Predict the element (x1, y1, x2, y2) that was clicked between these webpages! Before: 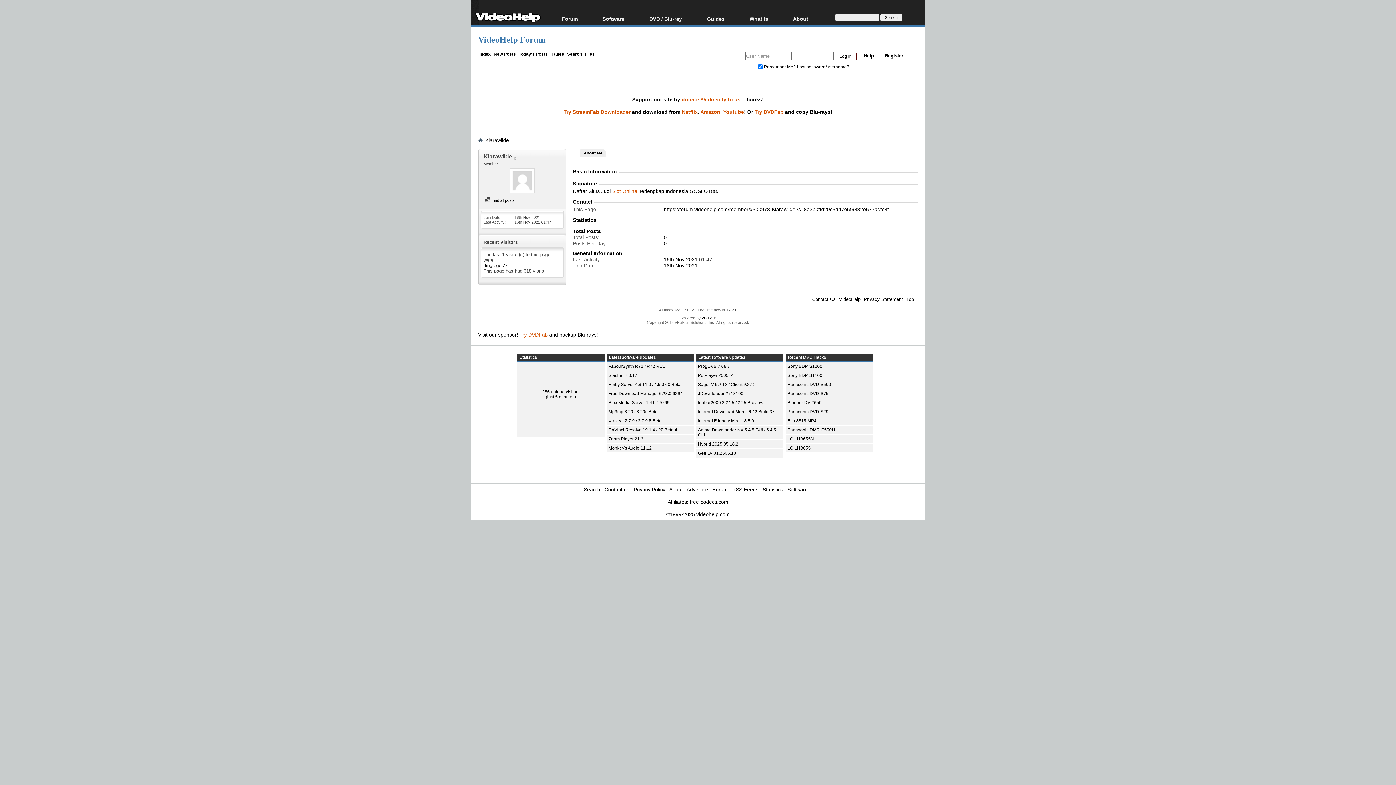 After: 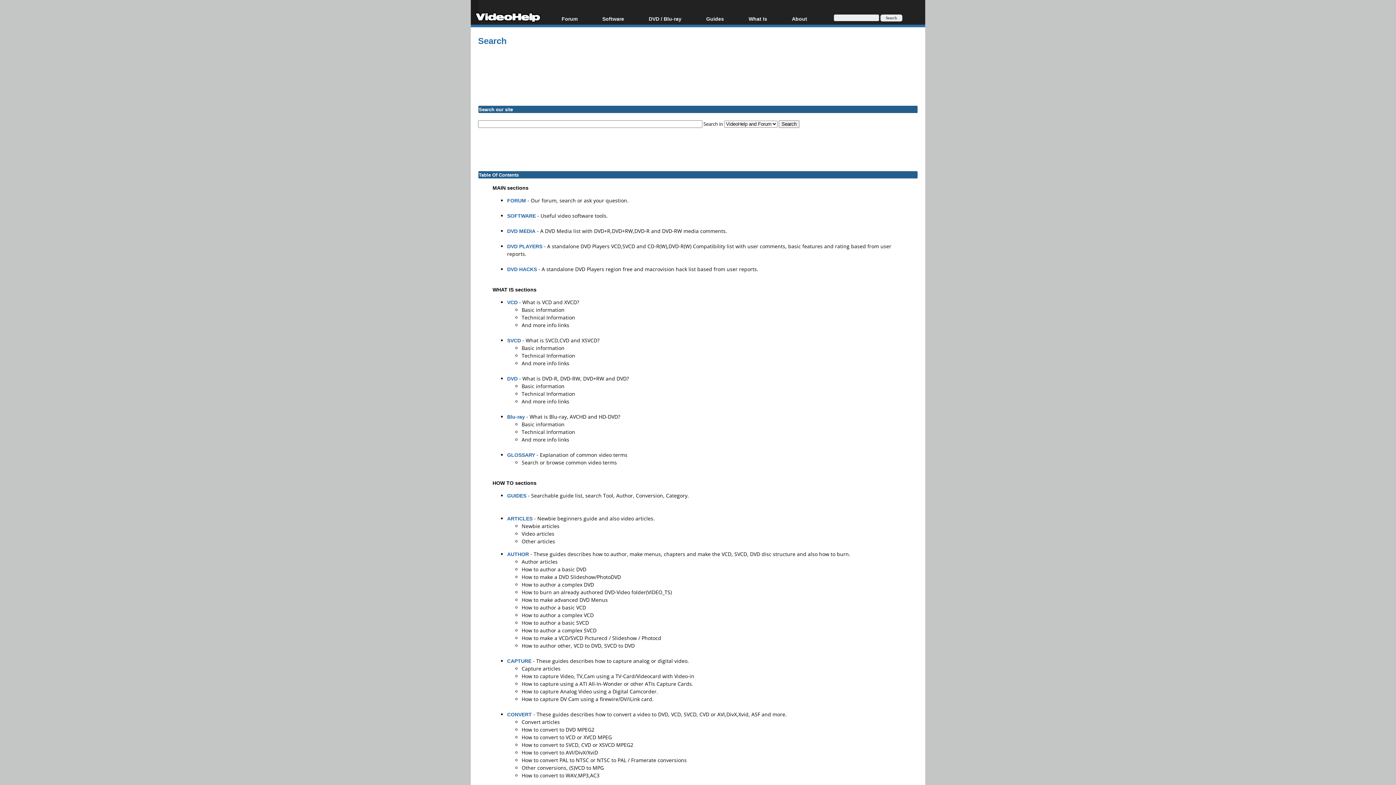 Action: bbox: (584, 486, 600, 492) label: Search